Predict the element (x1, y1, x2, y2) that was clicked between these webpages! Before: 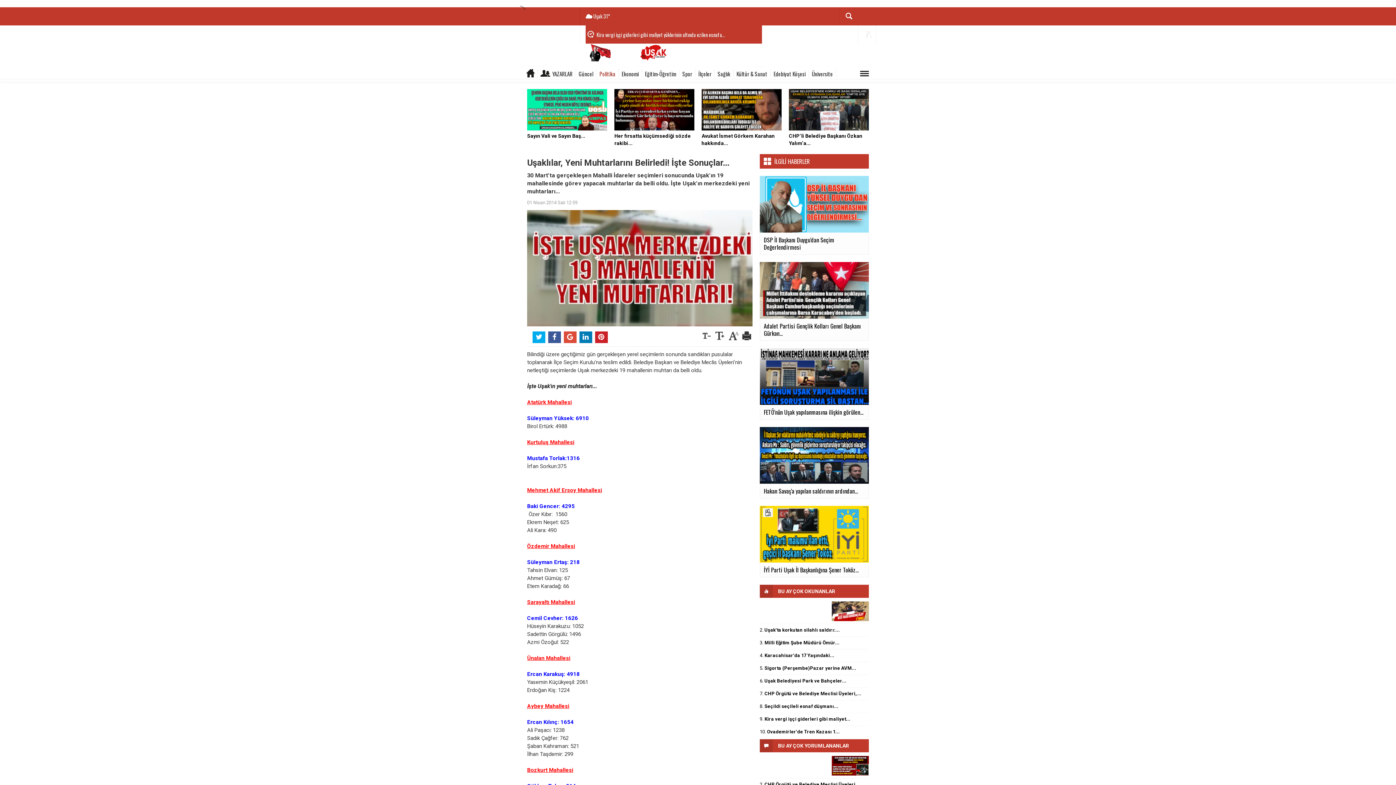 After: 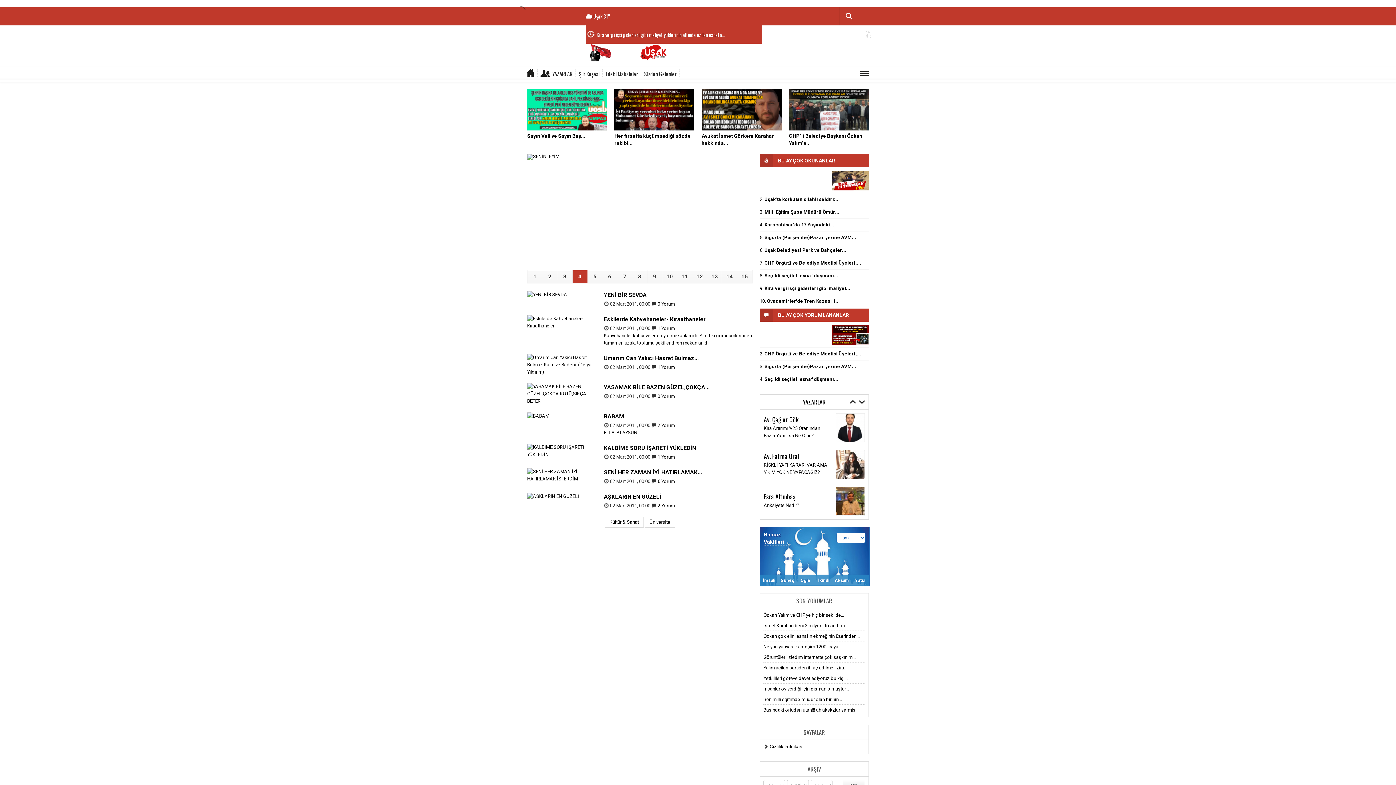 Action: bbox: (770, 69, 809, 78) label: Edebiyat Köşesi